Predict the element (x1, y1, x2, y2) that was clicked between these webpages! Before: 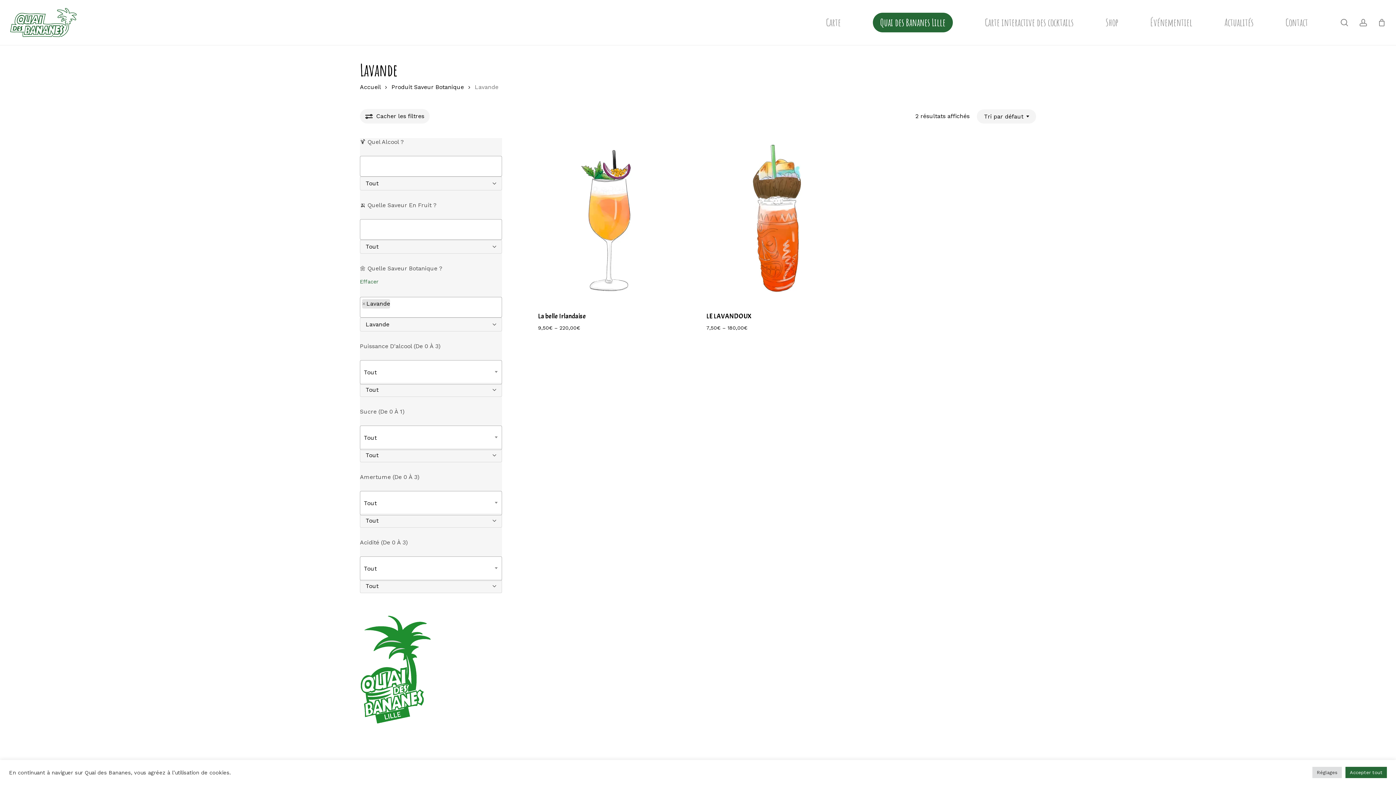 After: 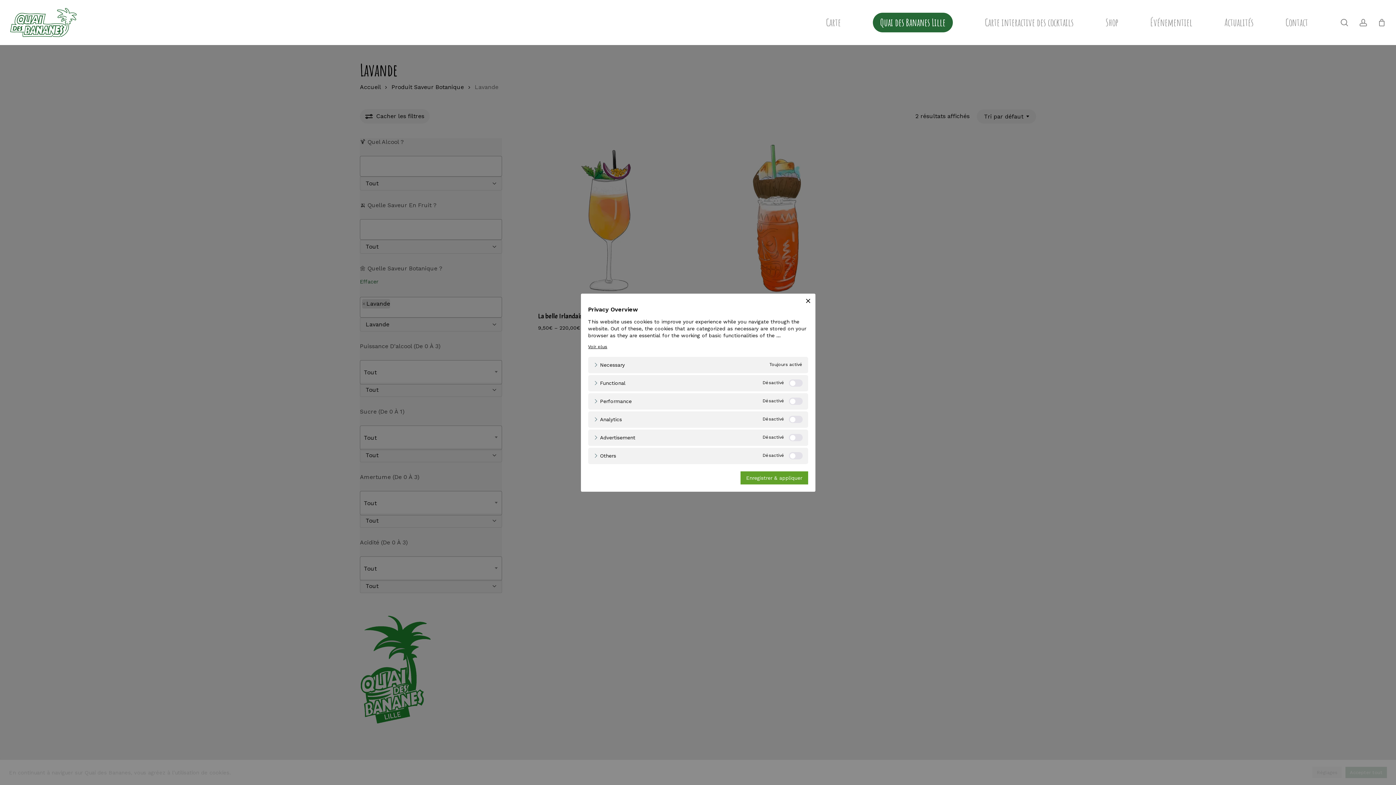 Action: bbox: (1312, 767, 1342, 778) label: Réglages